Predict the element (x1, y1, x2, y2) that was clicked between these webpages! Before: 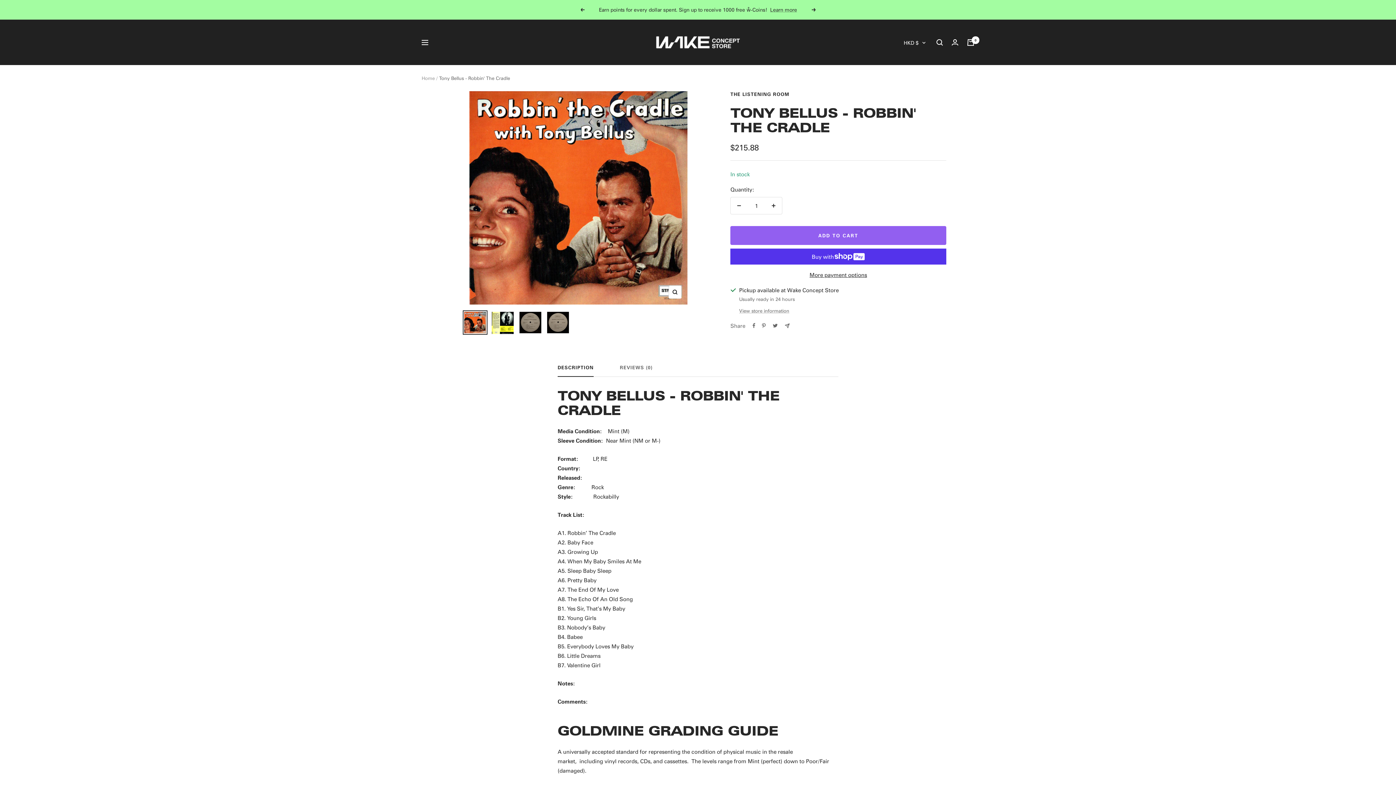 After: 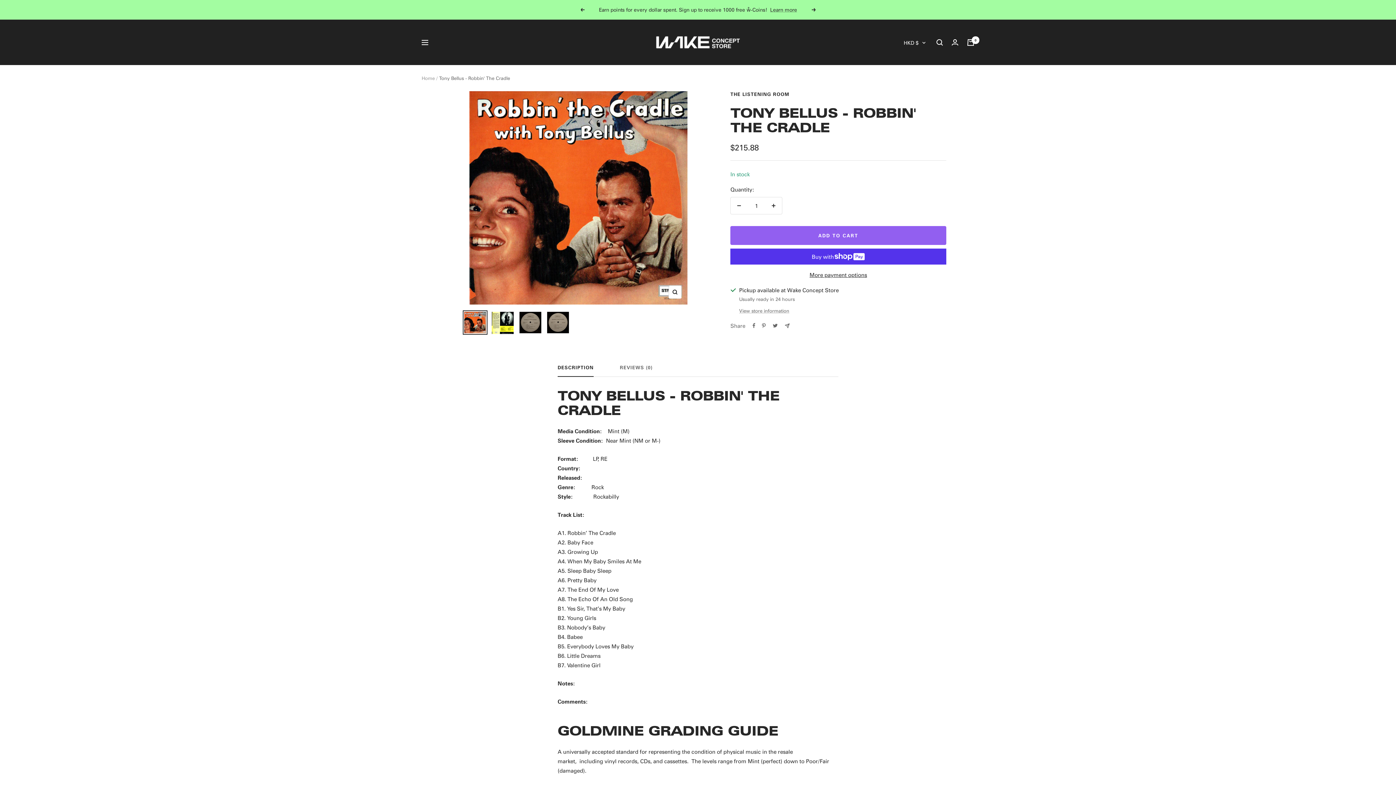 Action: bbox: (557, 364, 593, 377) label: DESCRIPTION